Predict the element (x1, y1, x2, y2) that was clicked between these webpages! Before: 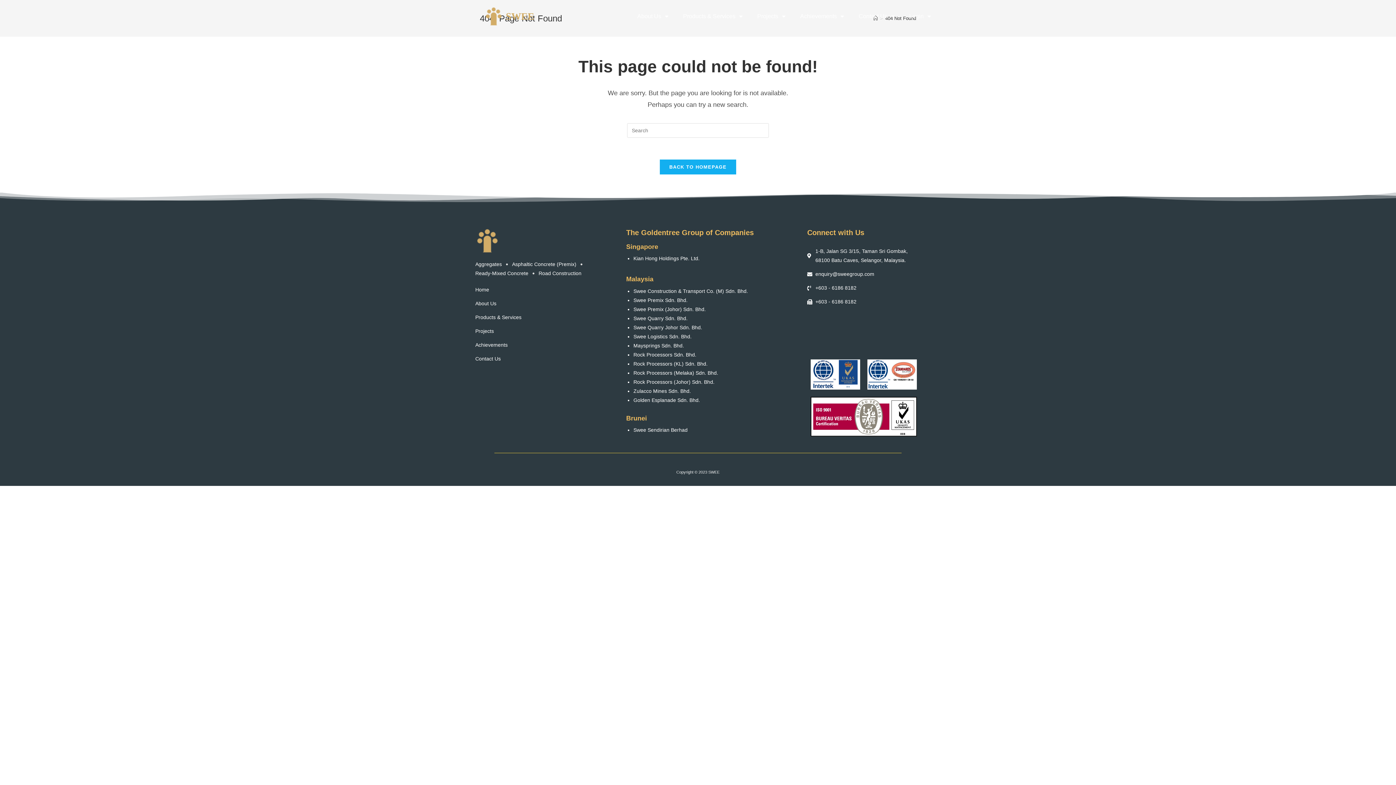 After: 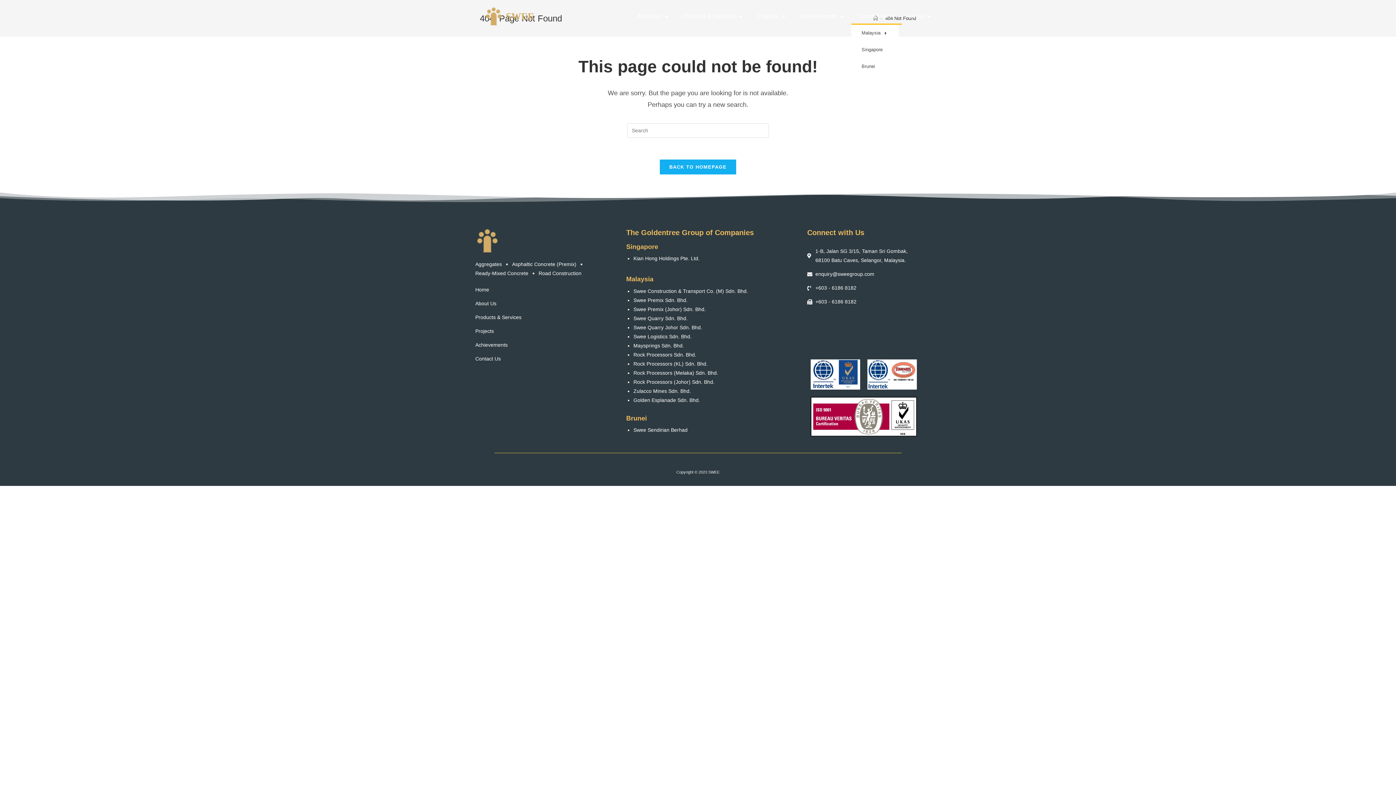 Action: bbox: (851, 8, 902, 24) label: Contact Us